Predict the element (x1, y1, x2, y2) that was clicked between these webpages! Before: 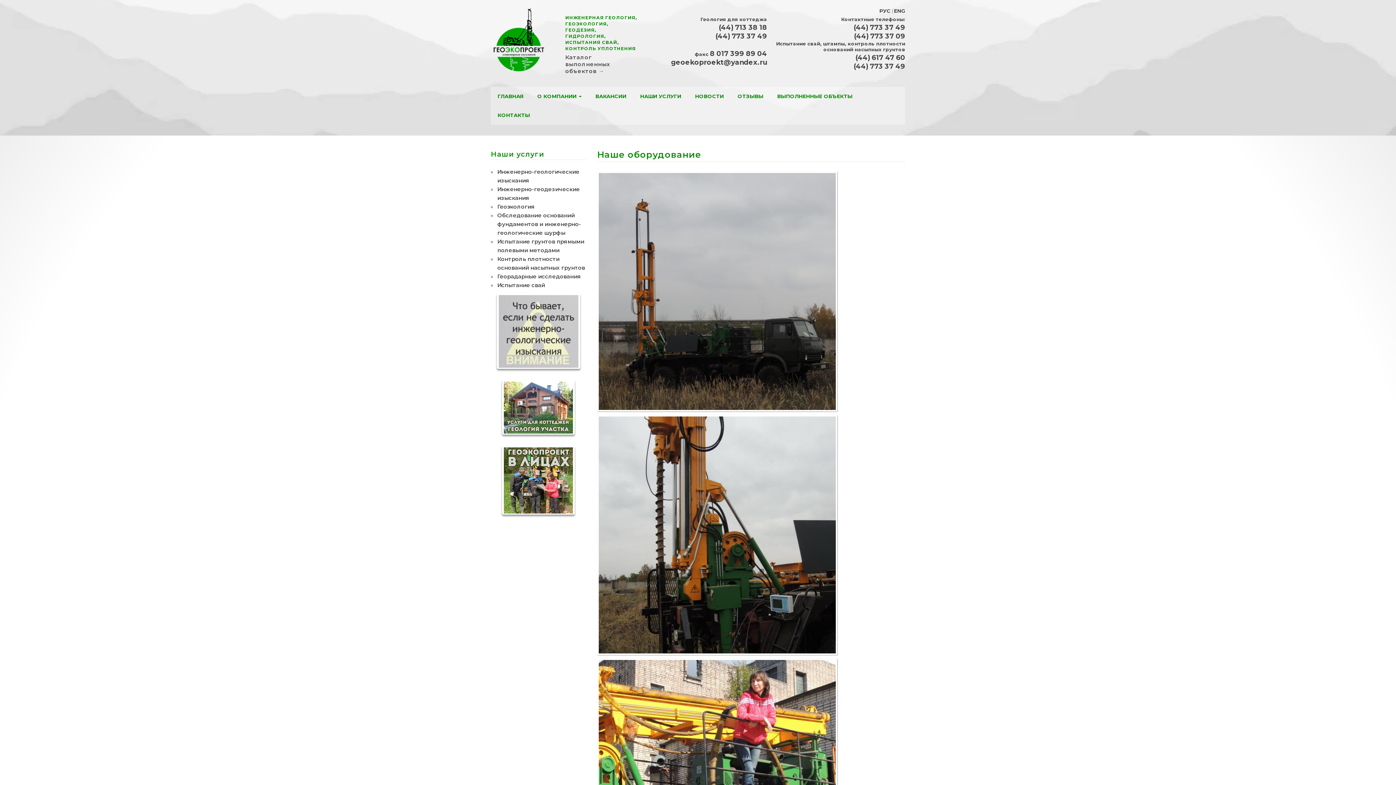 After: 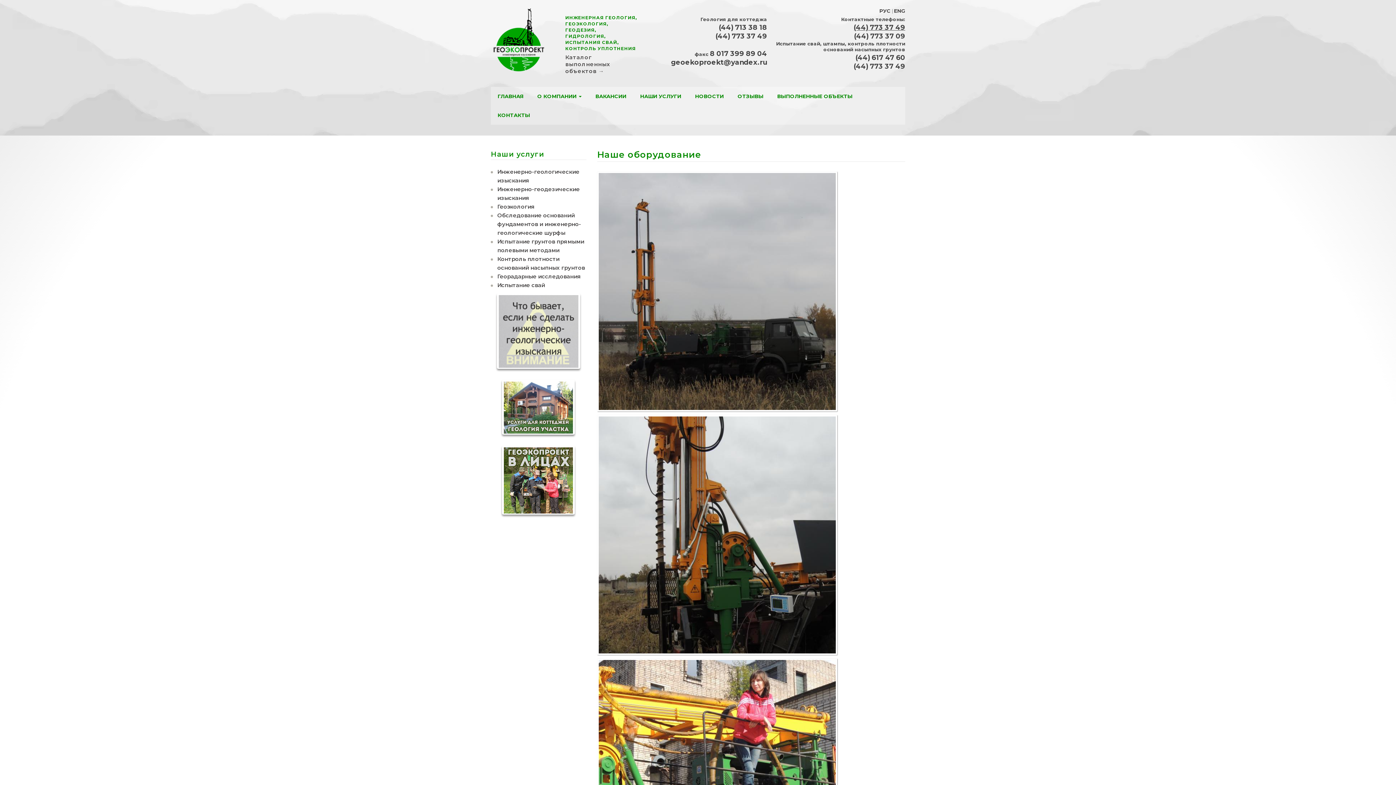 Action: label: (44) 773 37 49 bbox: (853, 23, 905, 31)